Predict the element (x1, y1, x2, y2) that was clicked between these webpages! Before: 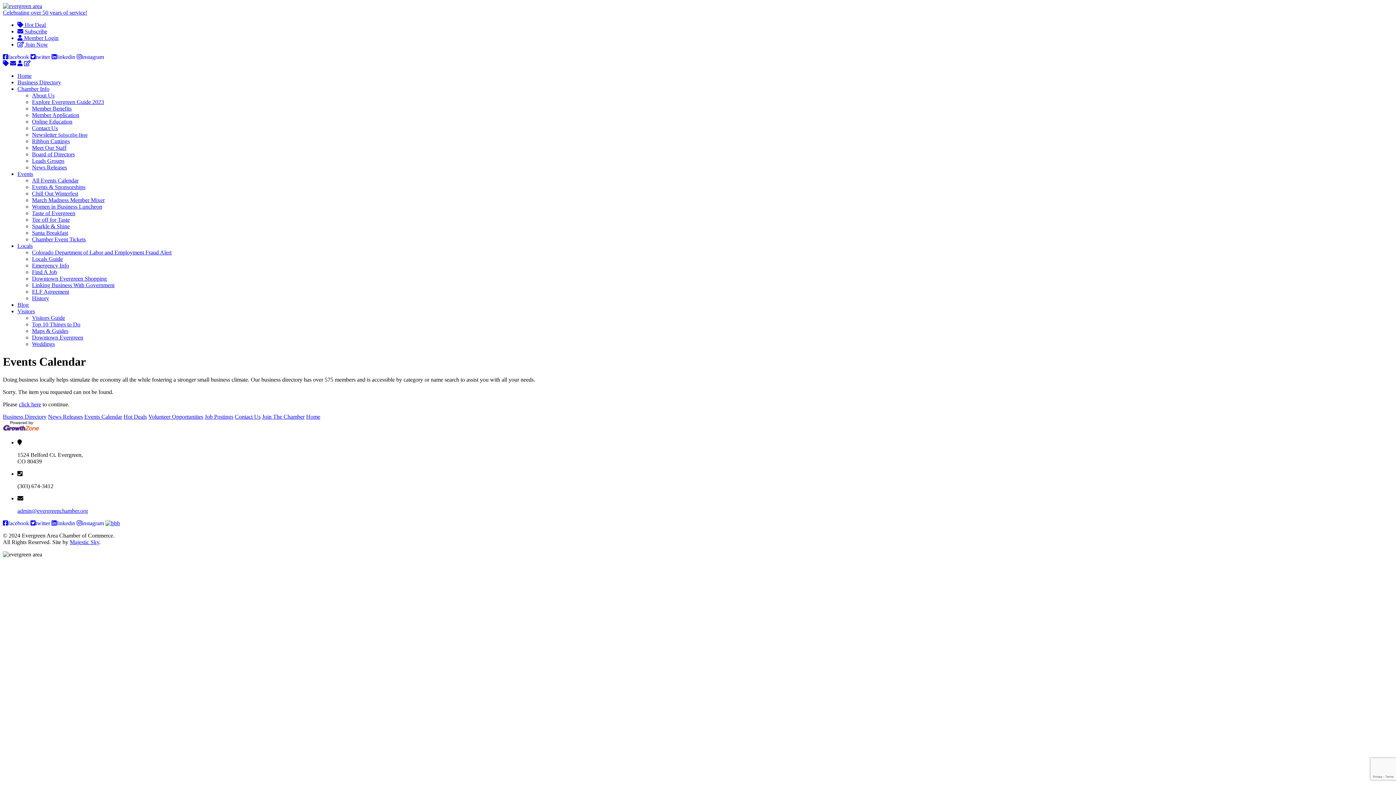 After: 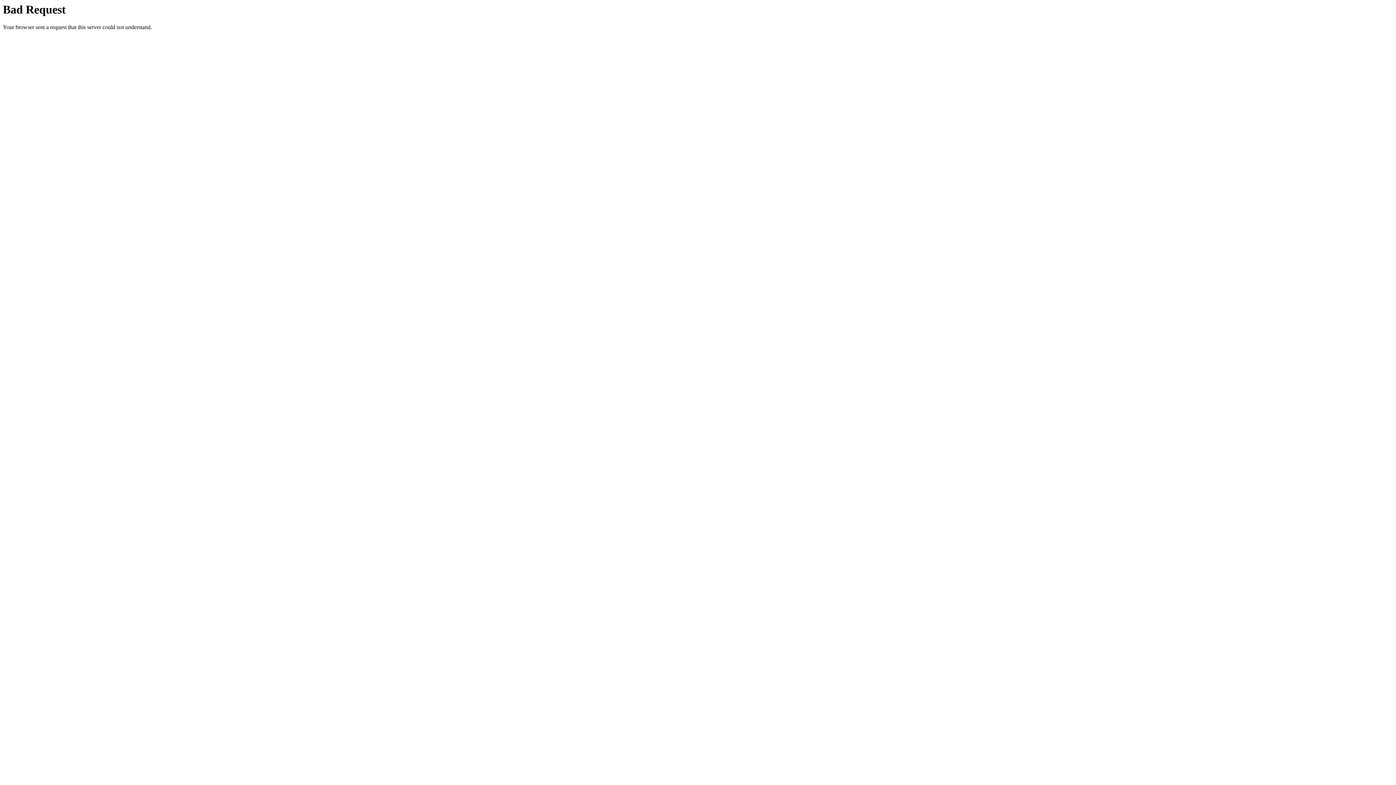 Action: bbox: (32, 118, 72, 124) label: Online Education